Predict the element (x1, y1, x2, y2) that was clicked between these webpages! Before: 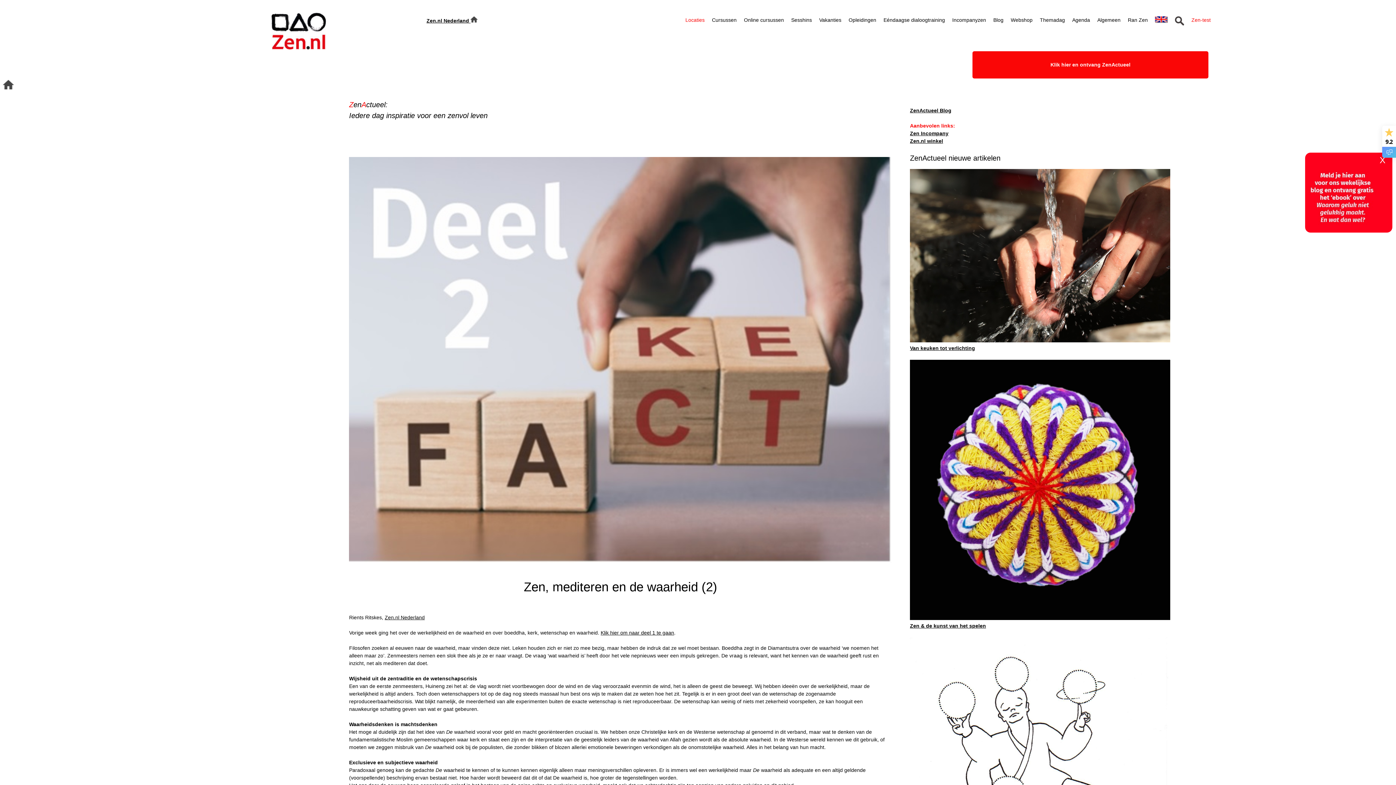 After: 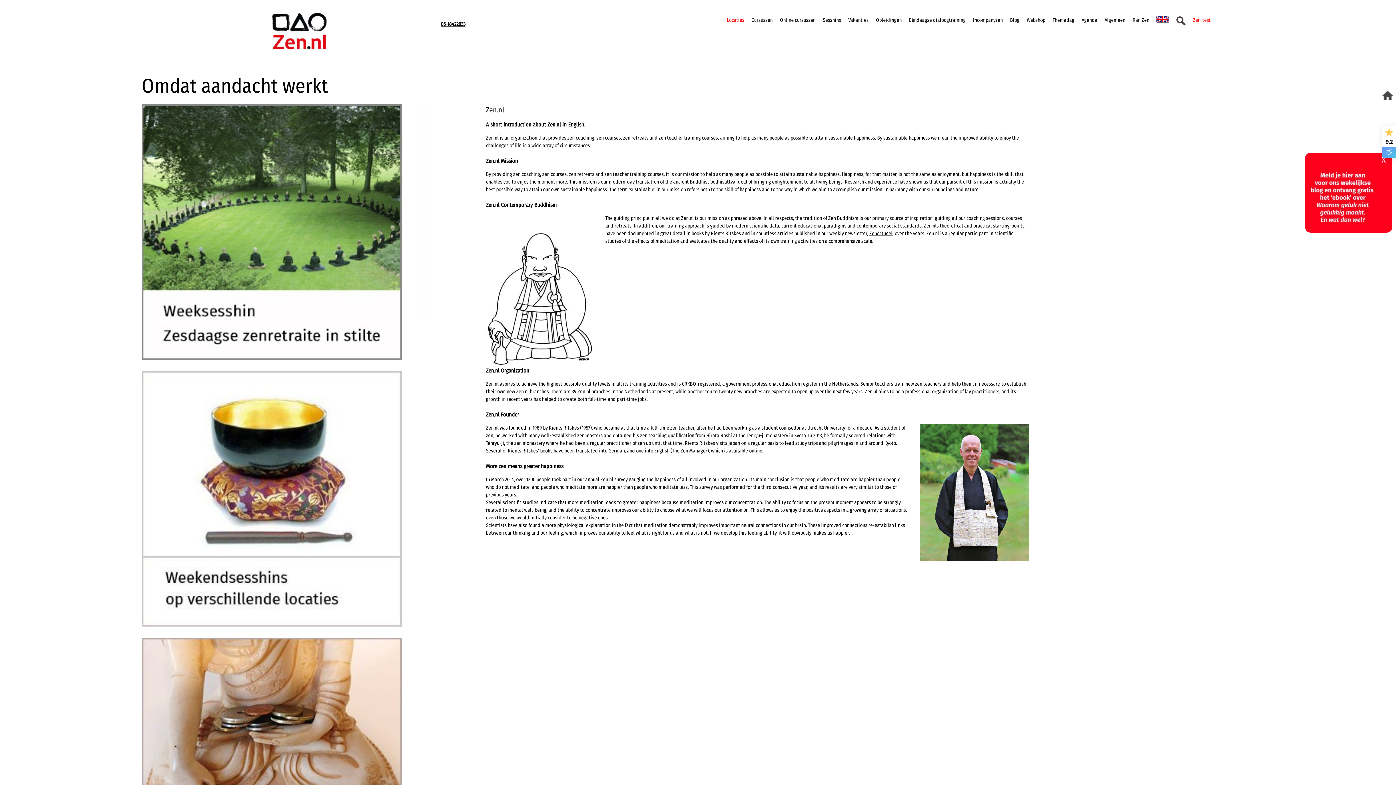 Action: bbox: (1155, 18, 1168, 24)